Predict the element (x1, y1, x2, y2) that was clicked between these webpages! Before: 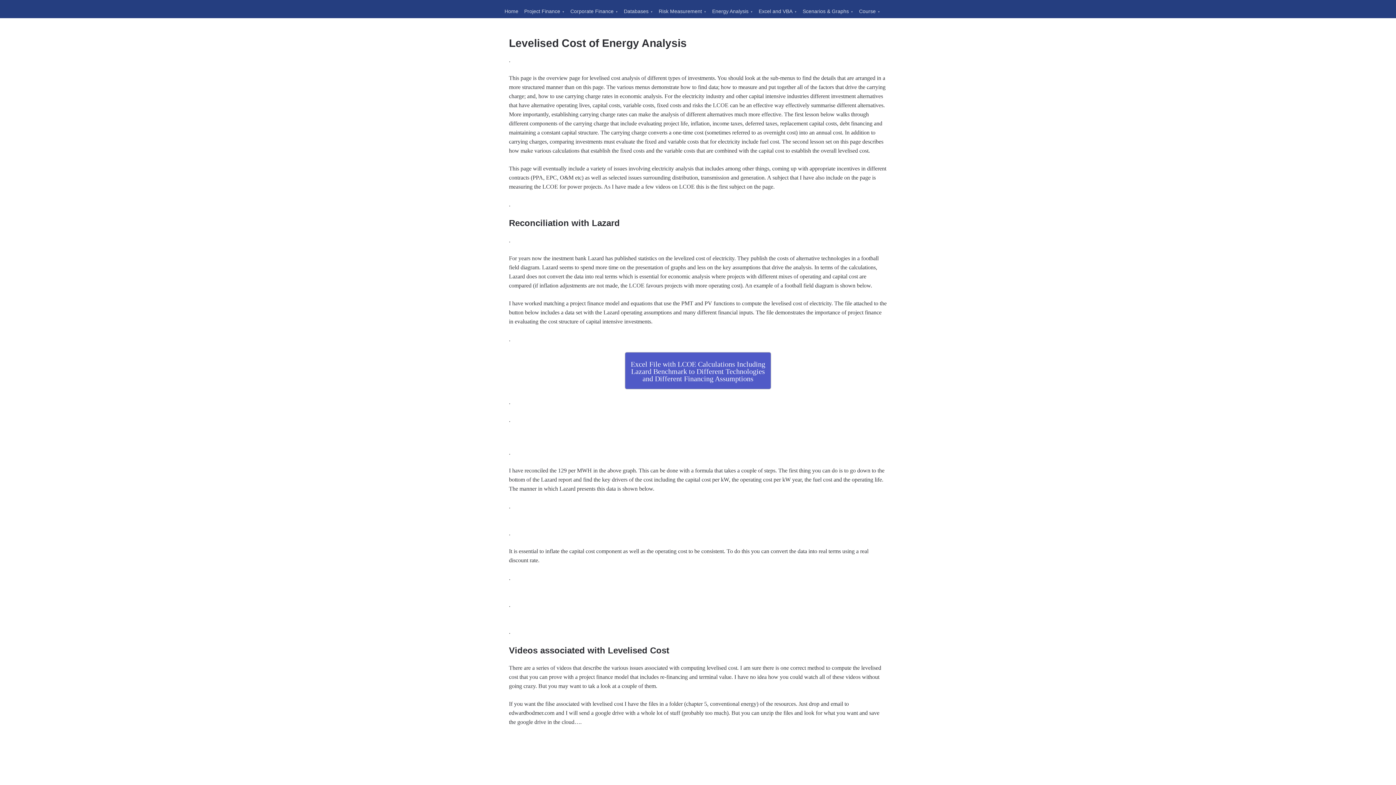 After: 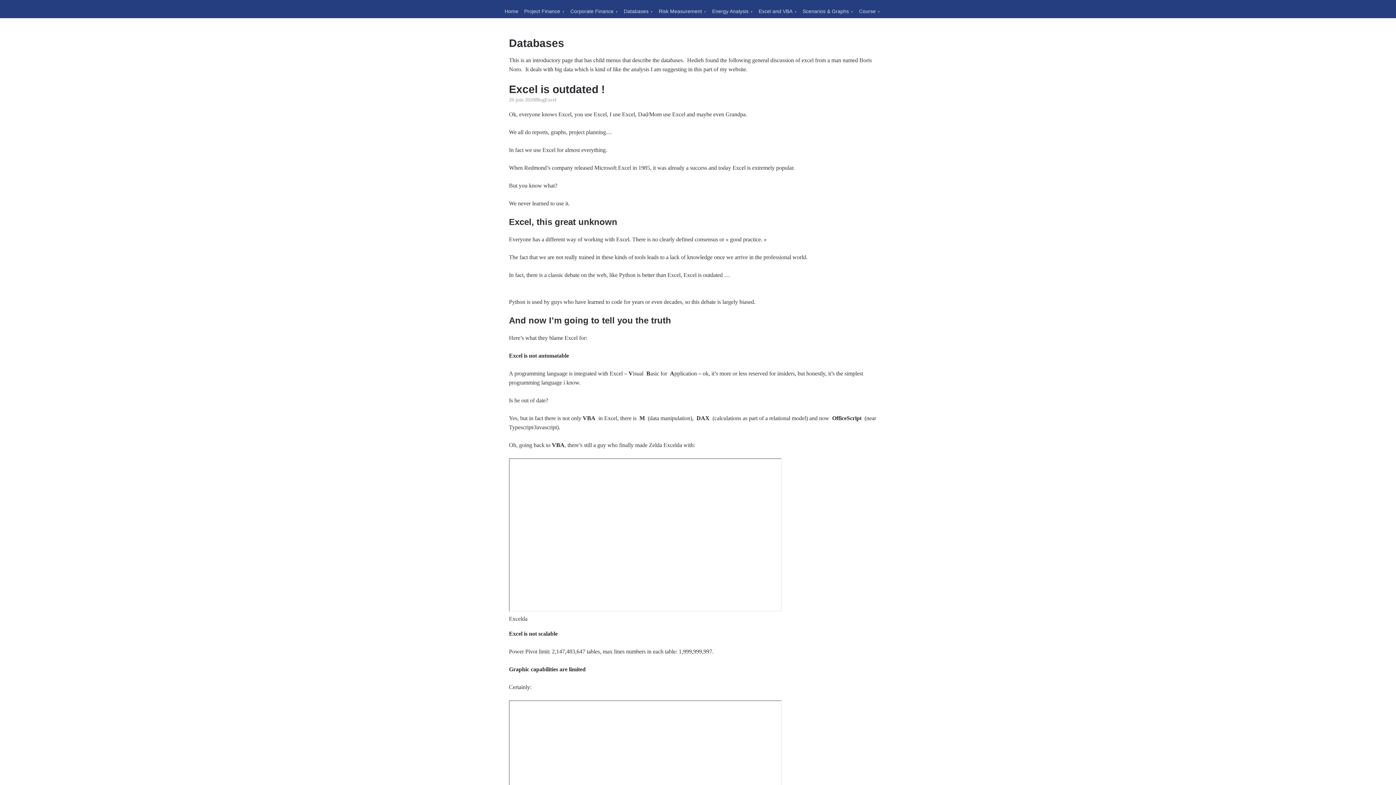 Action: bbox: (621, 0, 656, 18) label: Databases